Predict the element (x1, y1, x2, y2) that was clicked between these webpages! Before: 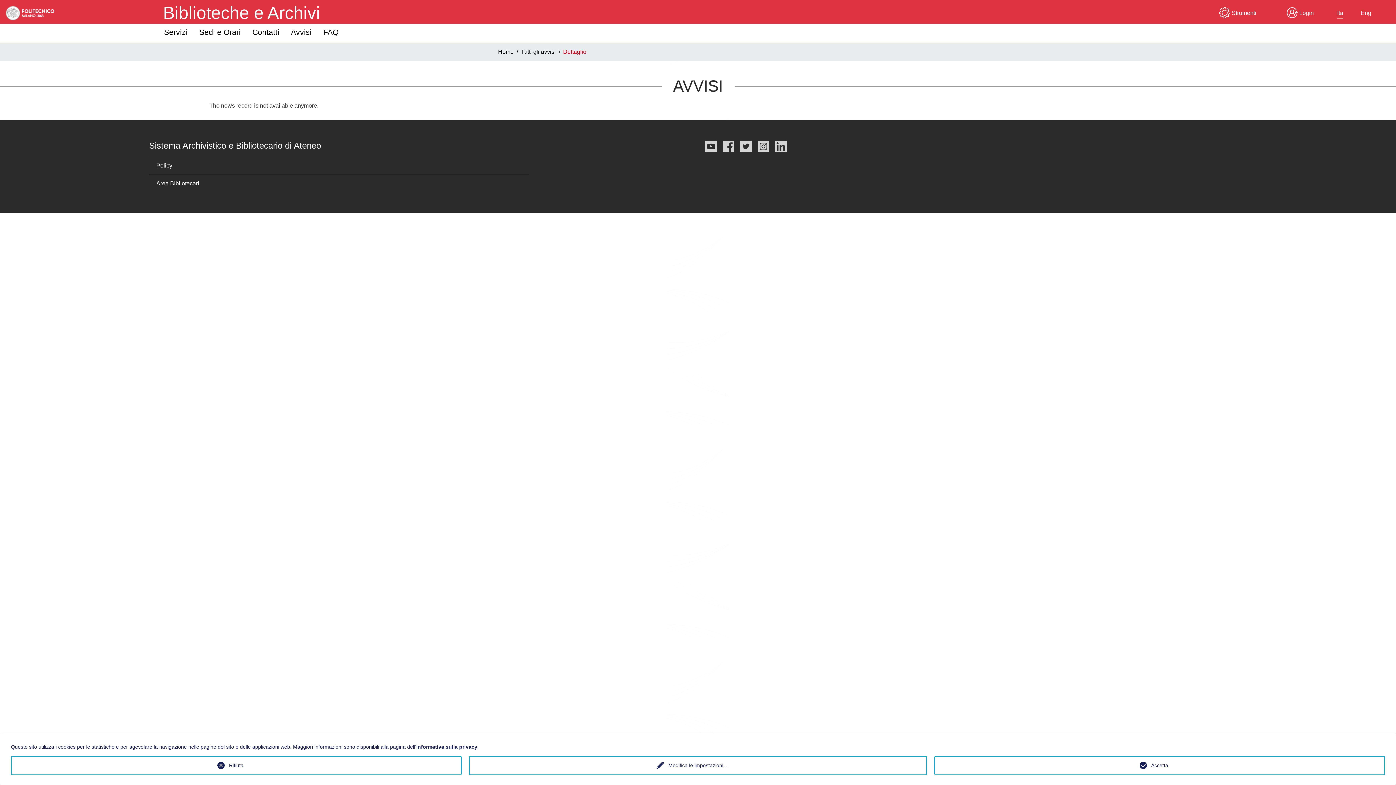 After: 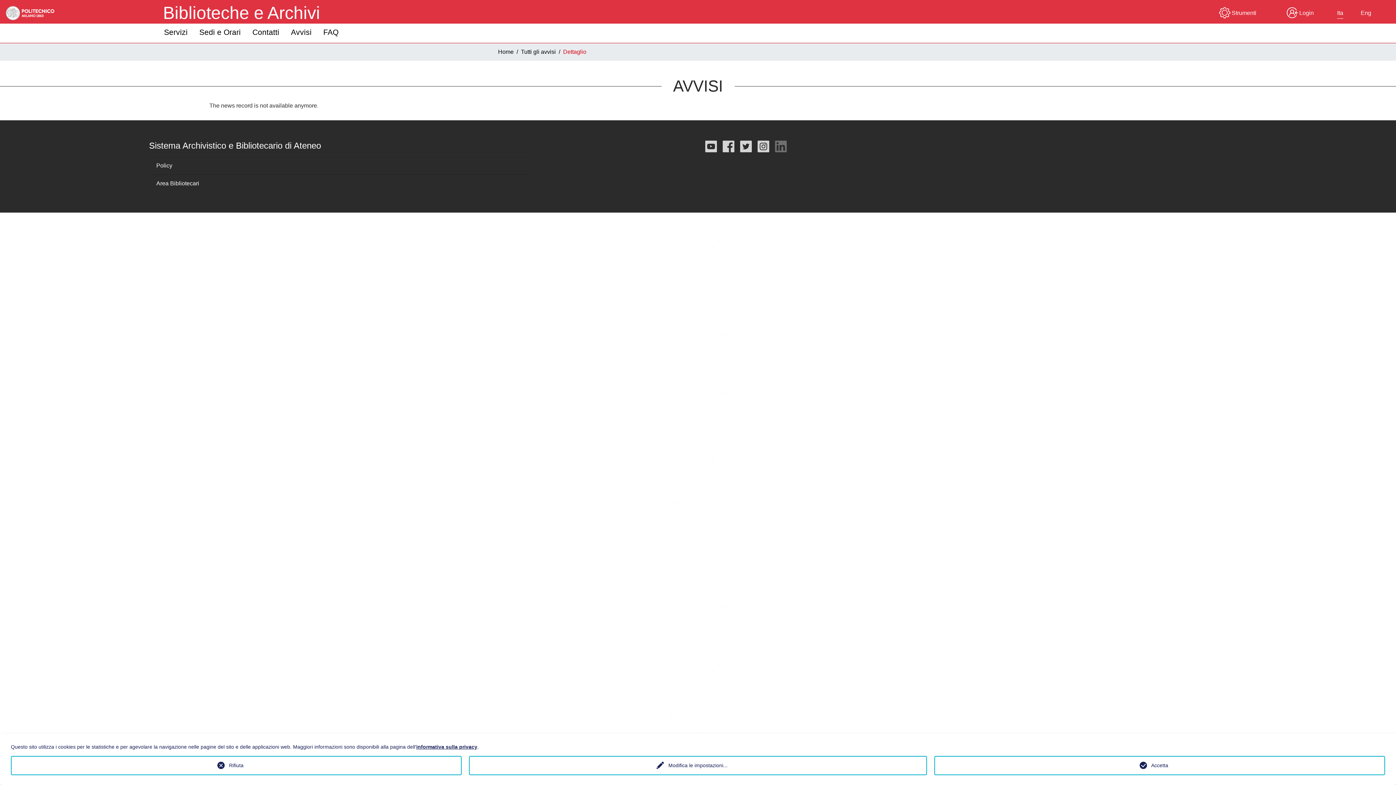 Action: label: LinkedIn bbox: (775, 140, 786, 152)